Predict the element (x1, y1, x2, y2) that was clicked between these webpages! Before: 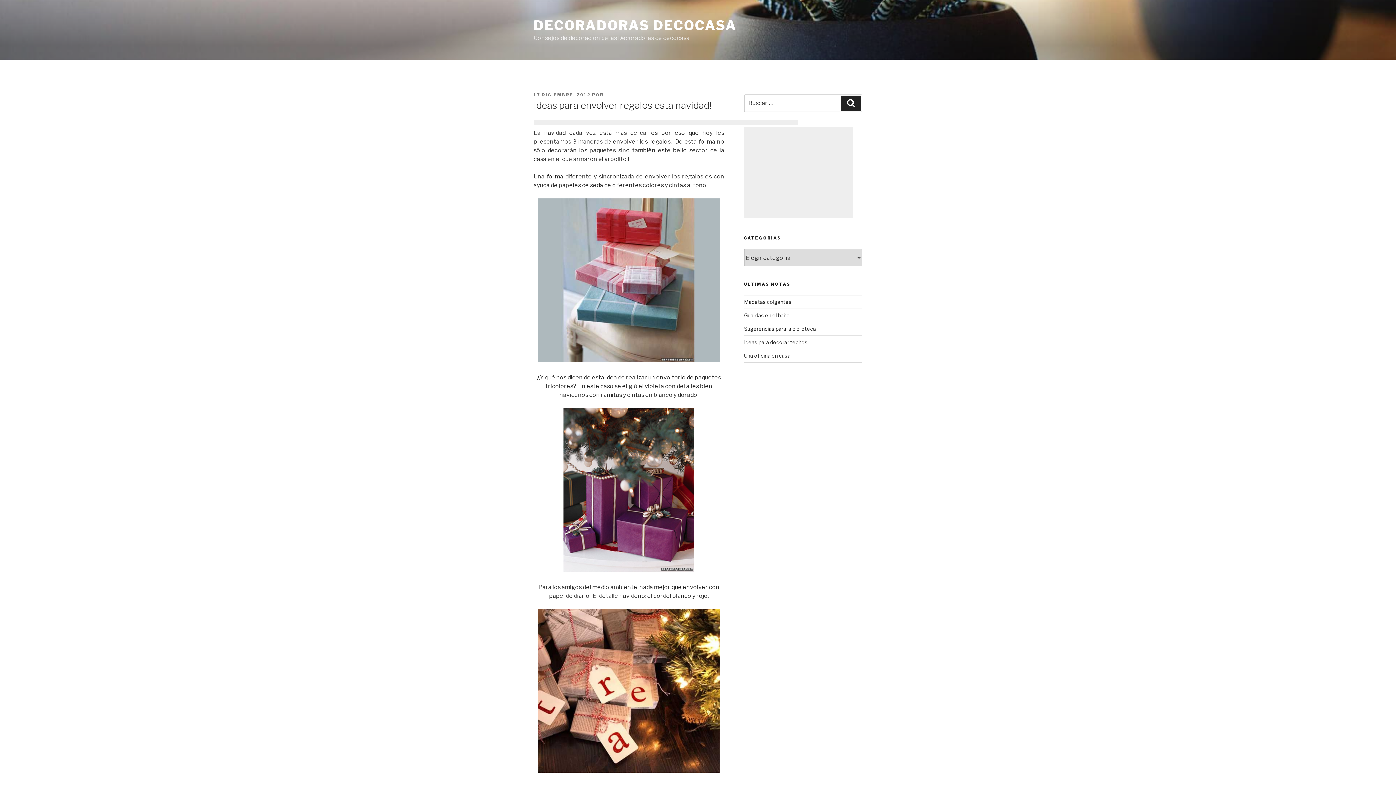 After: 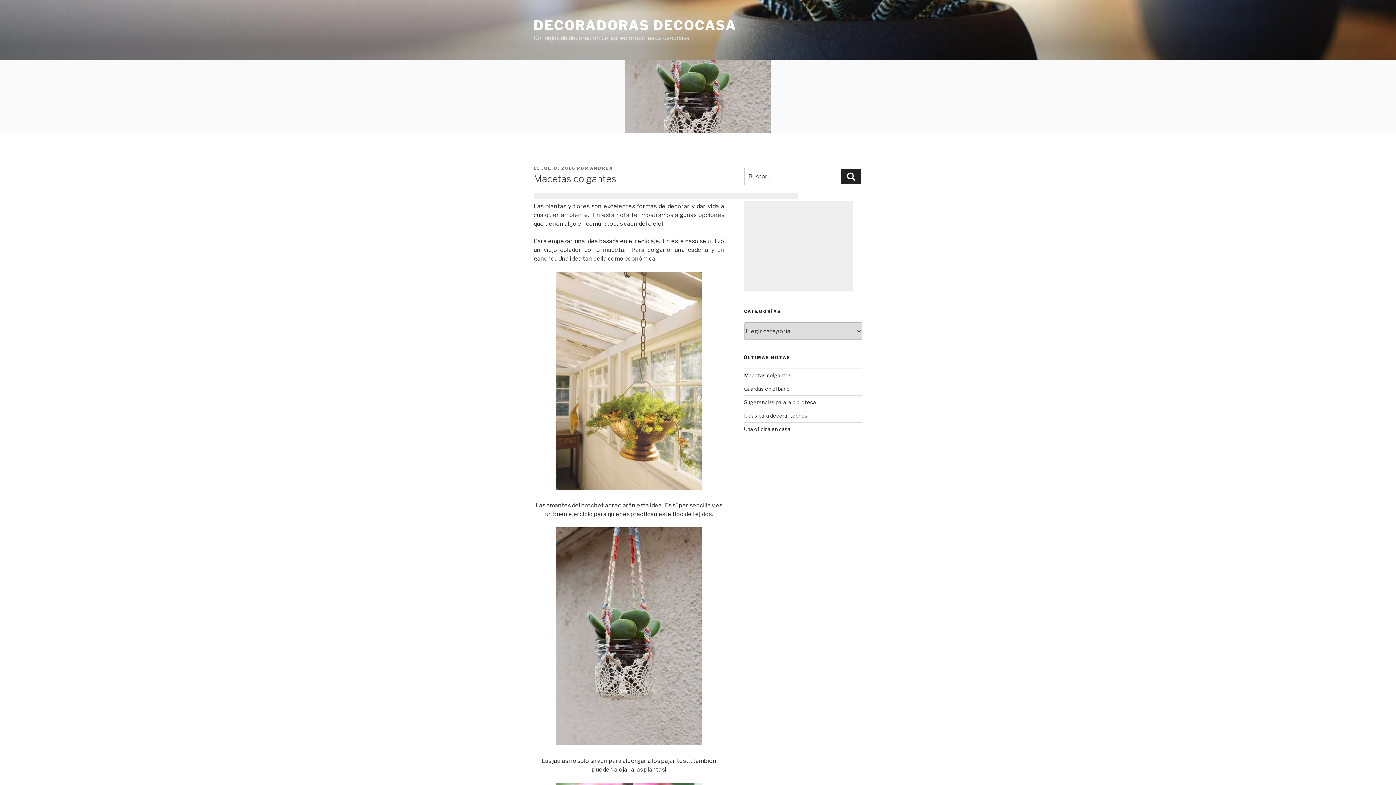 Action: bbox: (744, 299, 791, 305) label: Macetas colgantes